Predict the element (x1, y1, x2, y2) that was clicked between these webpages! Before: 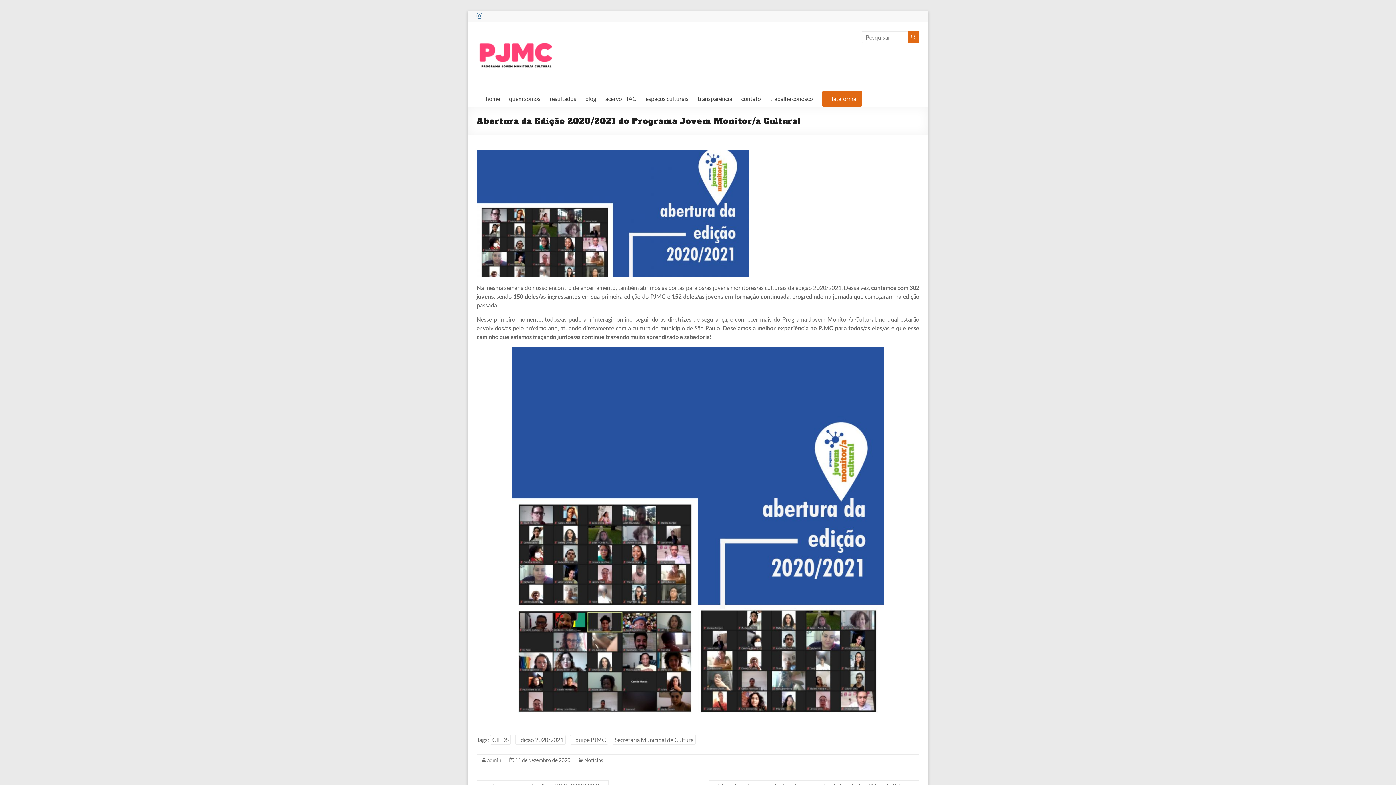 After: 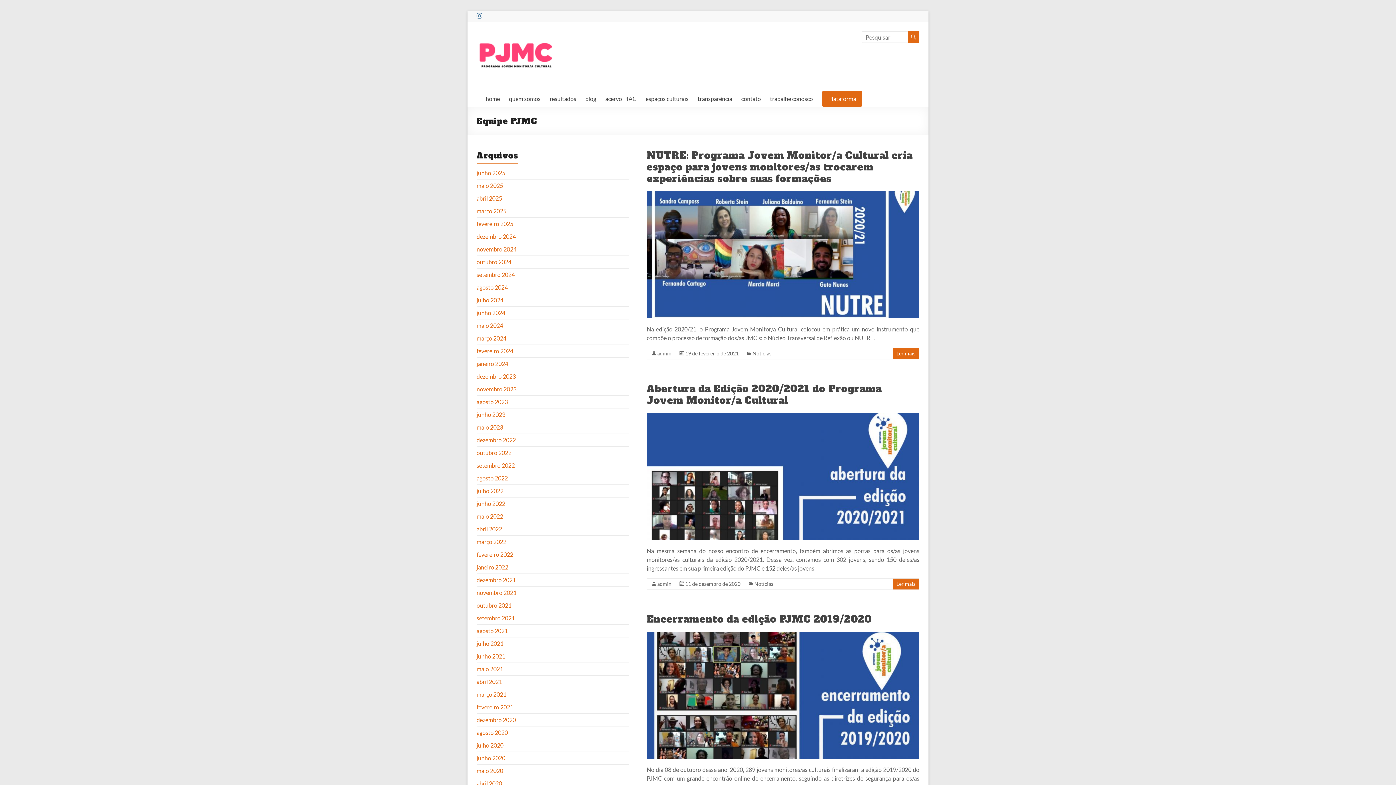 Action: label: Equipe PJMC bbox: (570, 735, 608, 745)